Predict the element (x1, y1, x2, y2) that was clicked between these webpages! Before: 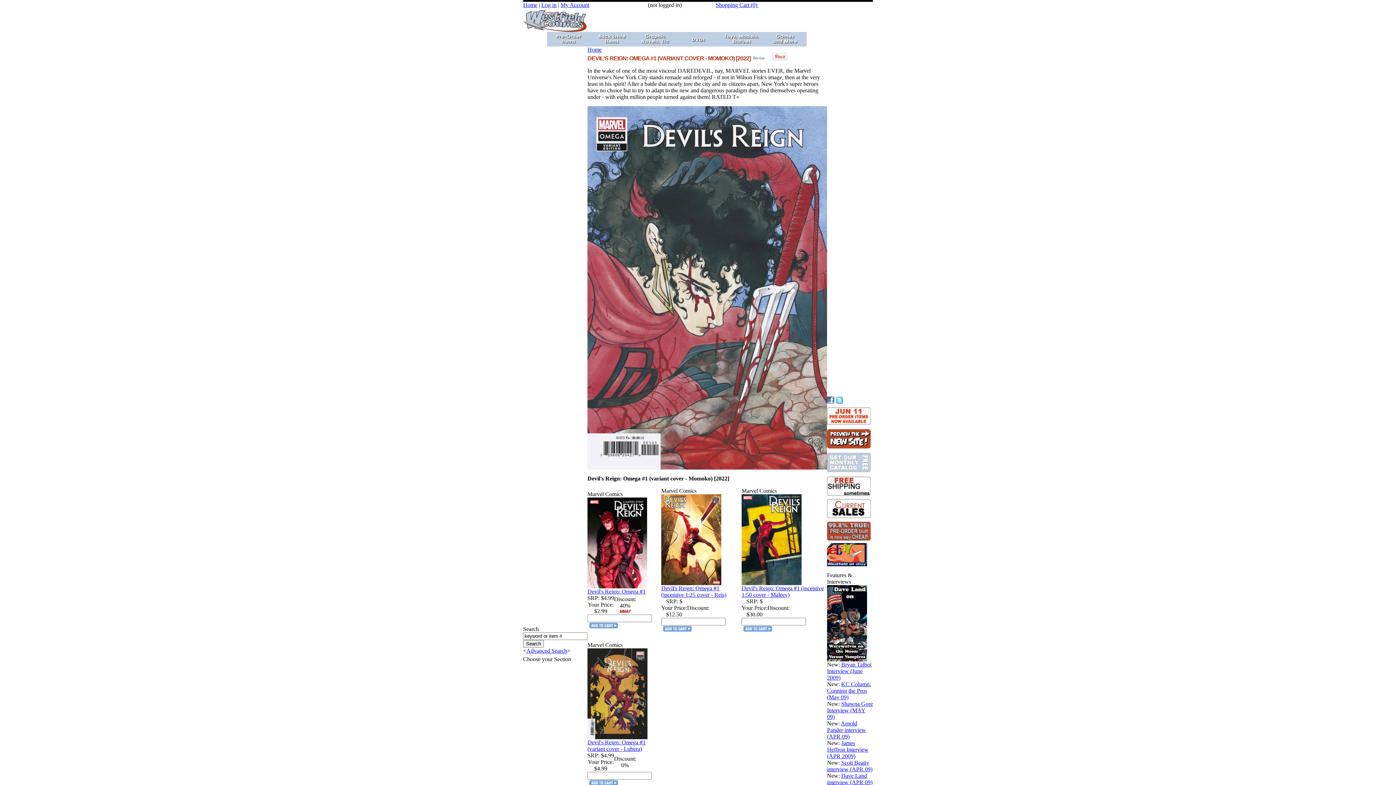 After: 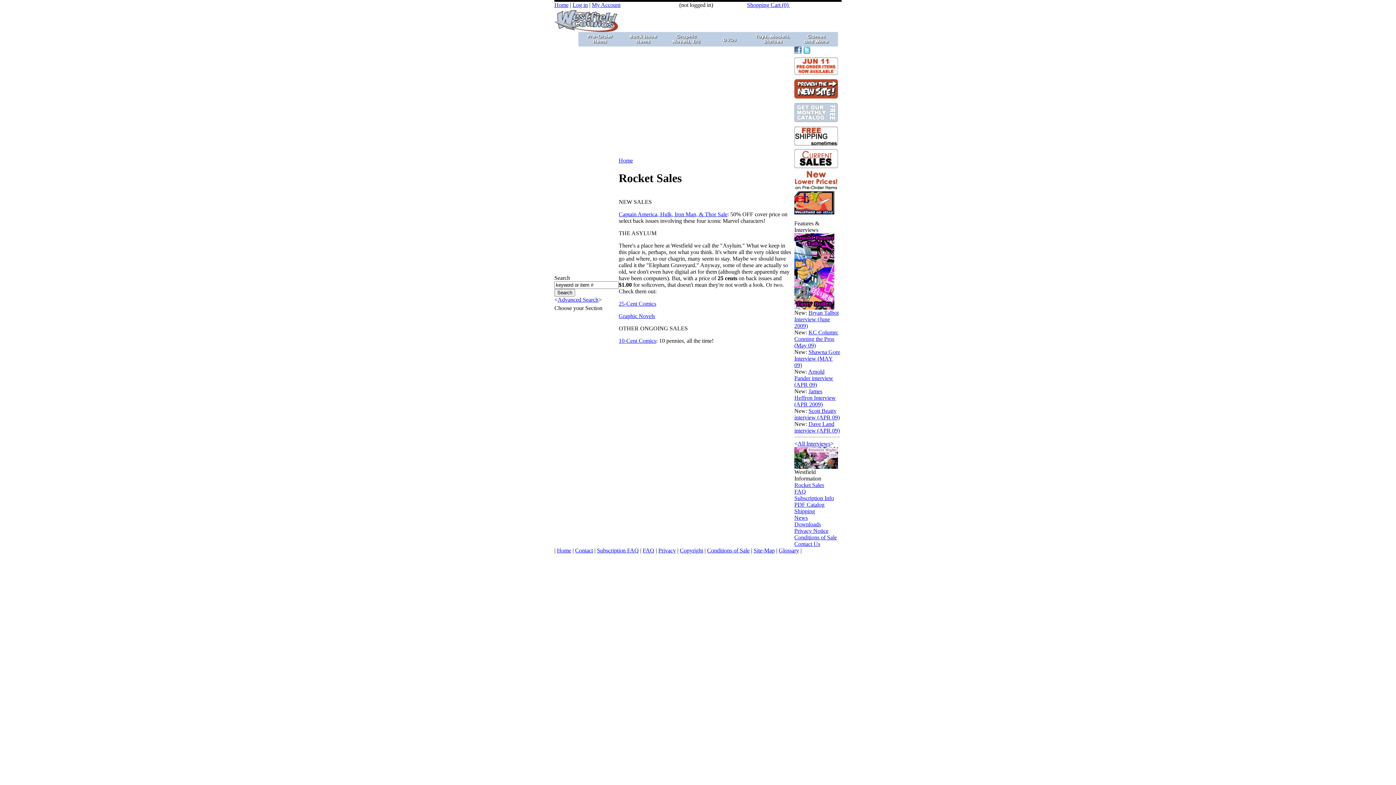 Action: bbox: (827, 514, 870, 520)